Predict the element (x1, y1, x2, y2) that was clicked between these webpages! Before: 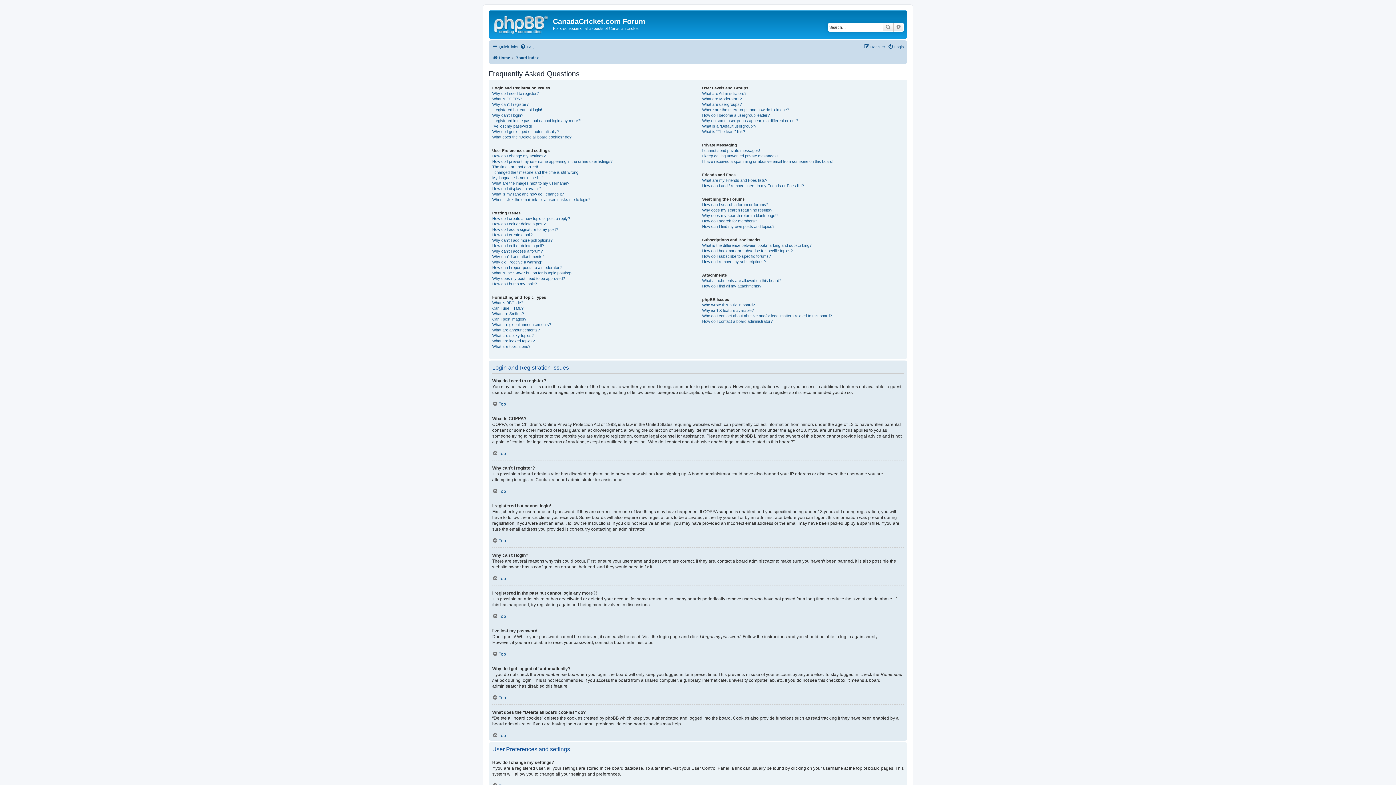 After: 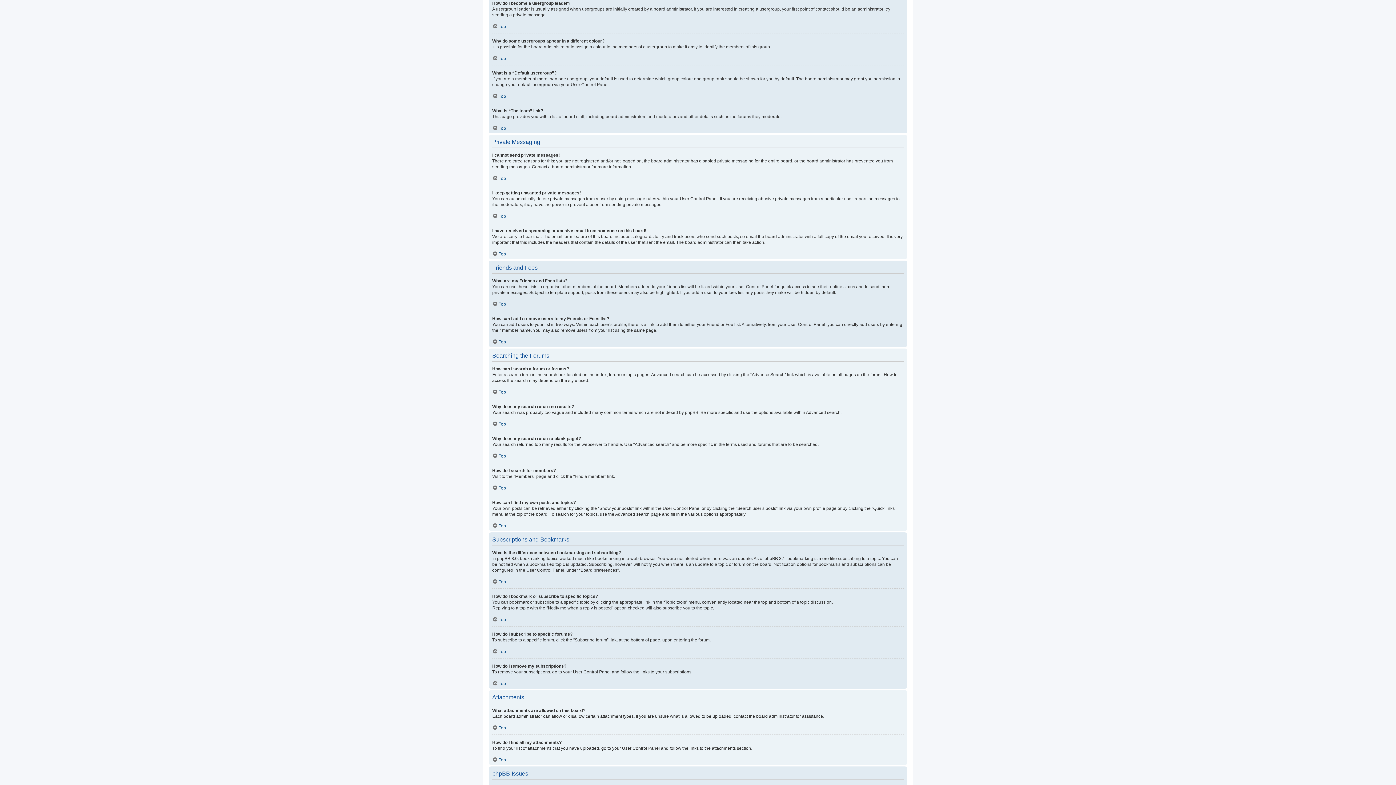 Action: label: How do I become a usergroup leader? bbox: (702, 112, 769, 118)